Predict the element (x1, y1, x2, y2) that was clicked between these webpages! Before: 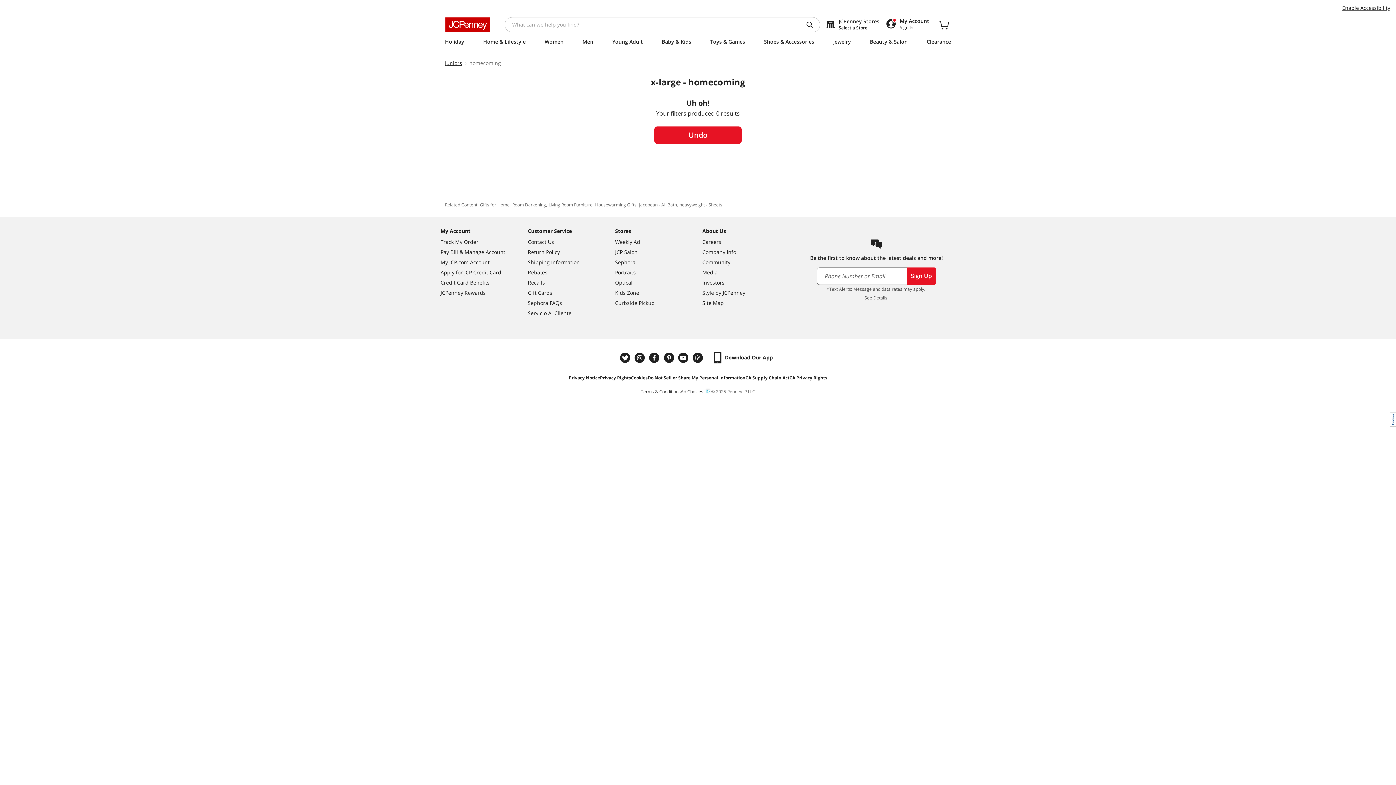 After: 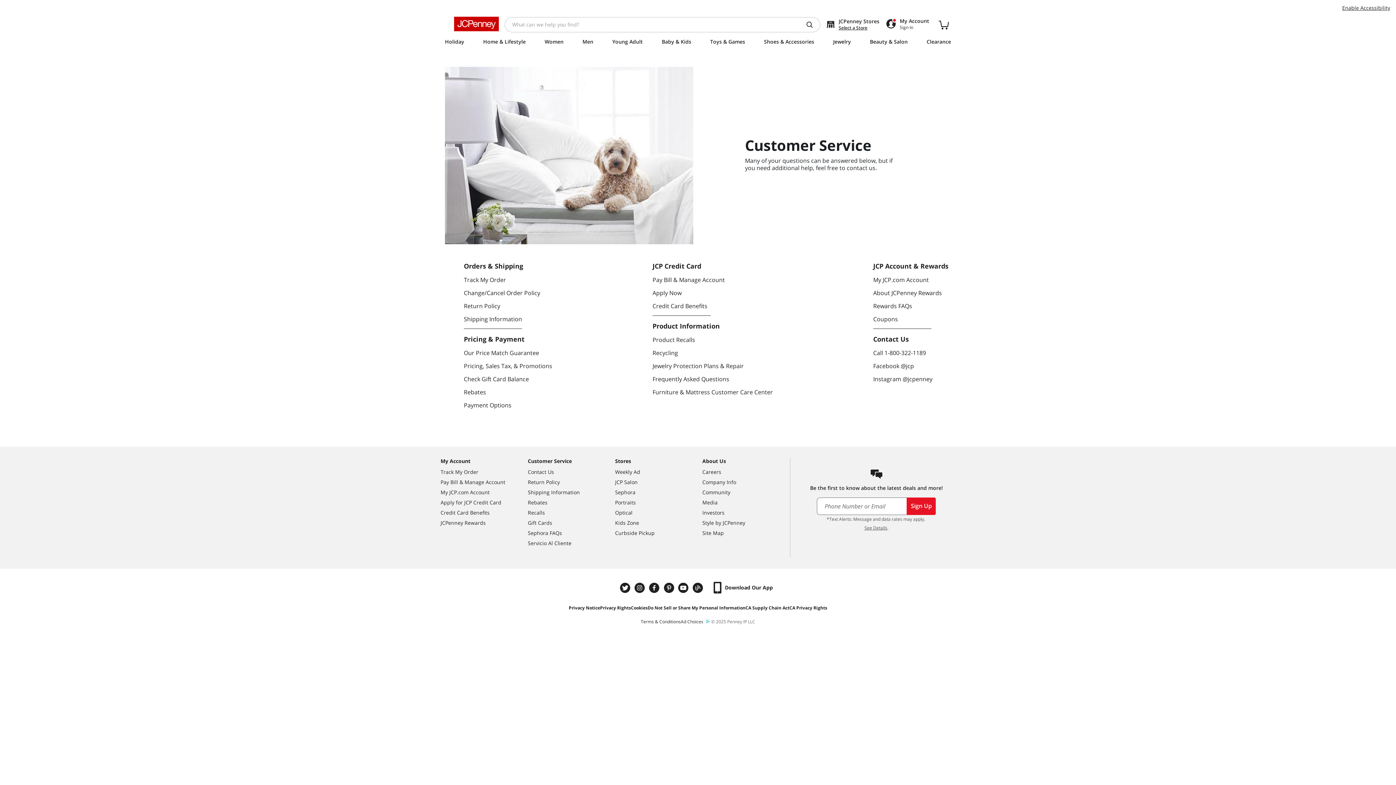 Action: label: Contact Us bbox: (528, 187, 615, 197)